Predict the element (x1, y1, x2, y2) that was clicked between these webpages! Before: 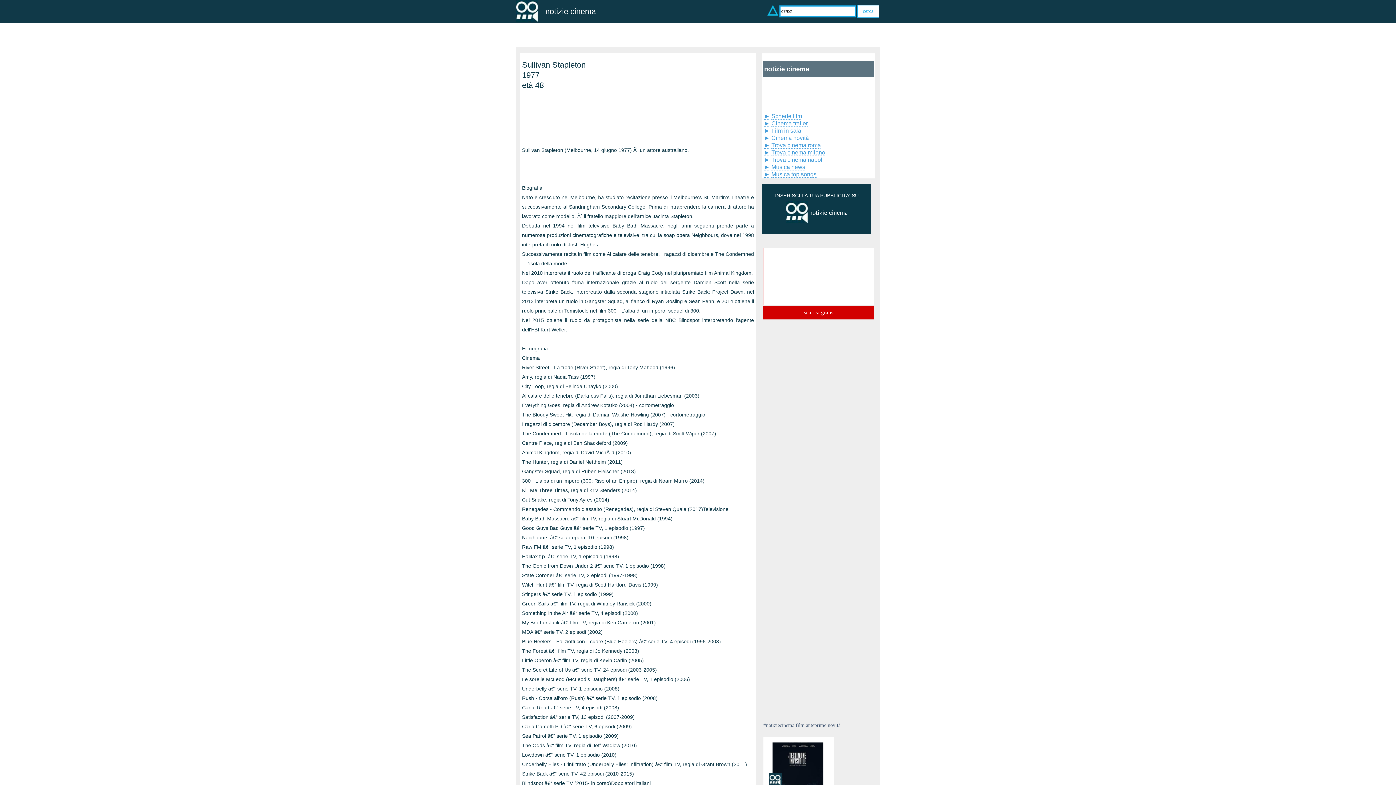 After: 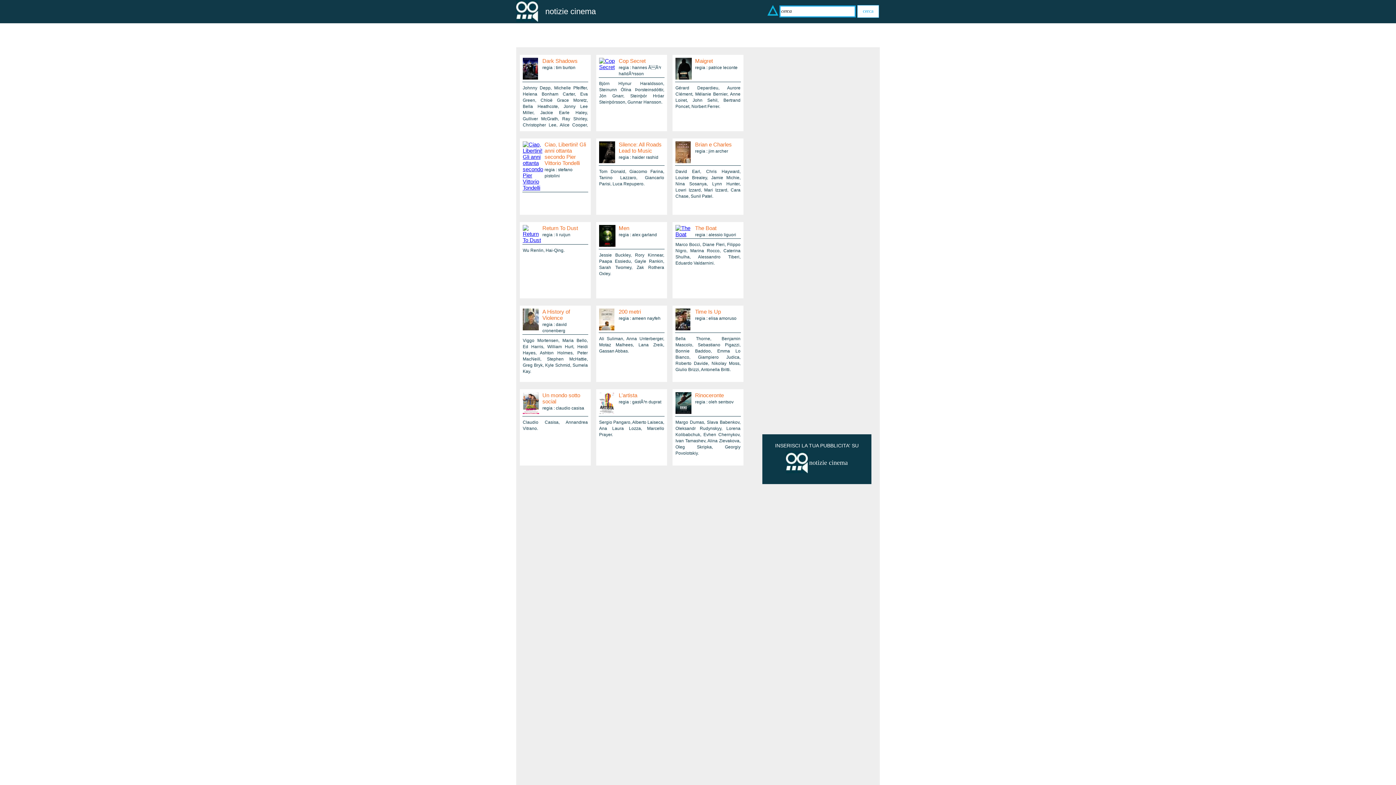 Action: bbox: (516, 17, 538, 22)